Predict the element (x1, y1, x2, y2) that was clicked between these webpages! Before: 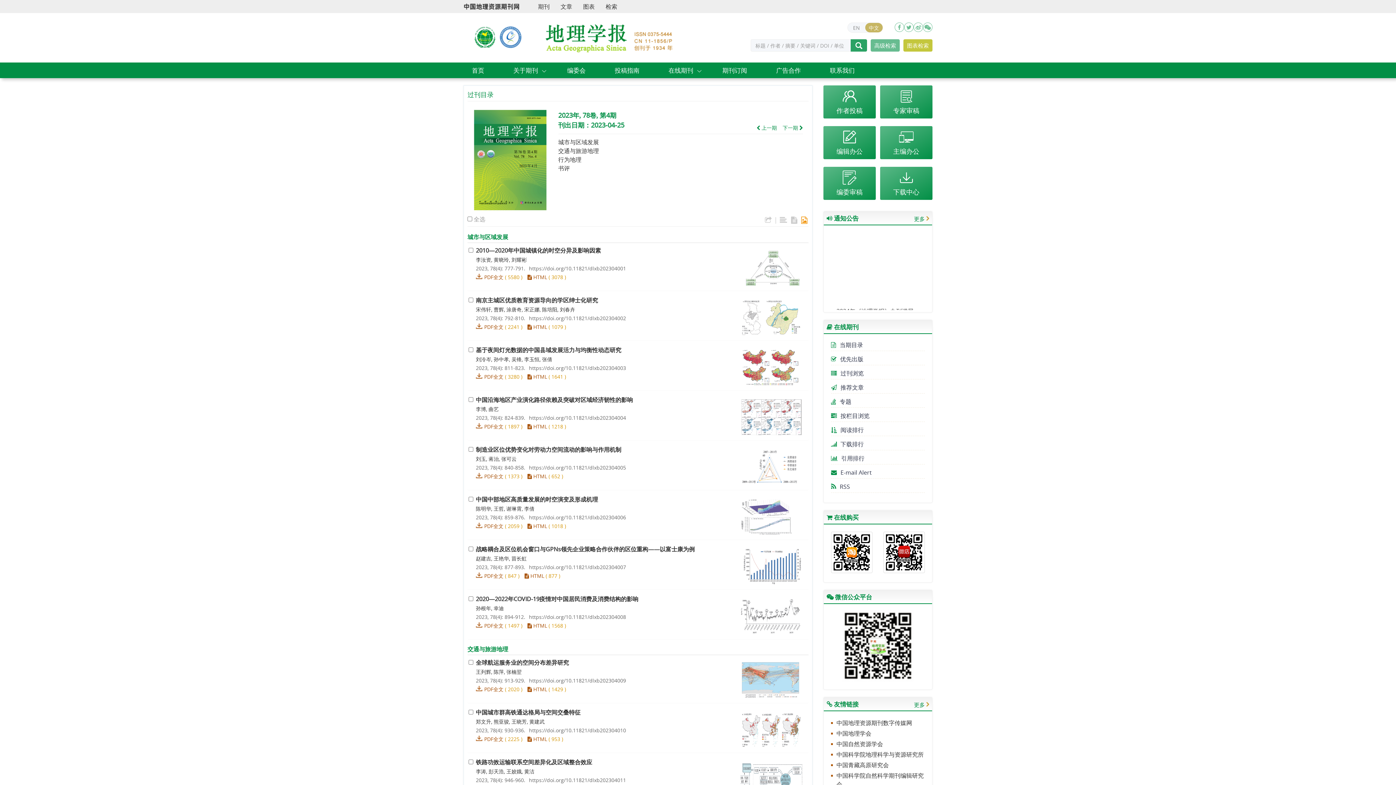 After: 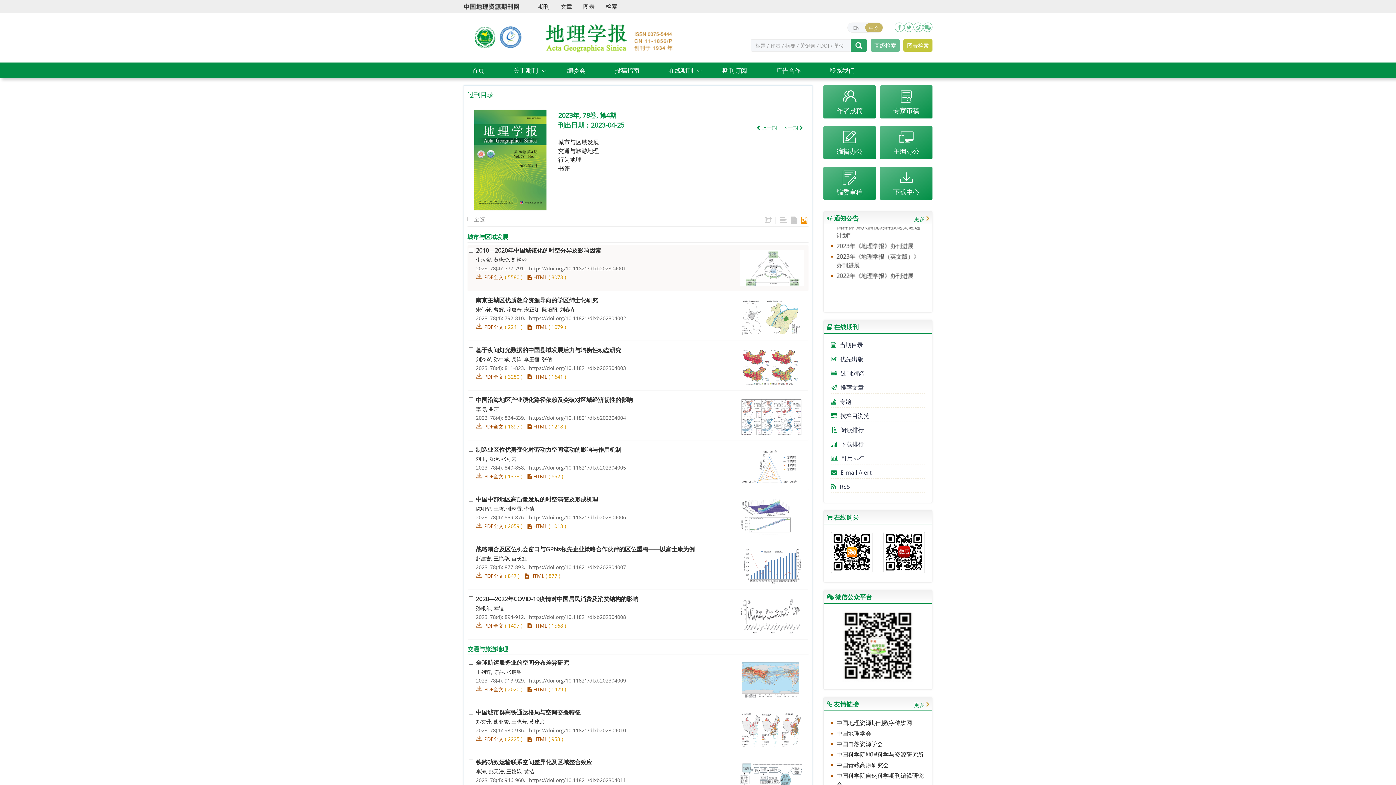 Action: bbox: (527, 273, 547, 280) label:  HTML